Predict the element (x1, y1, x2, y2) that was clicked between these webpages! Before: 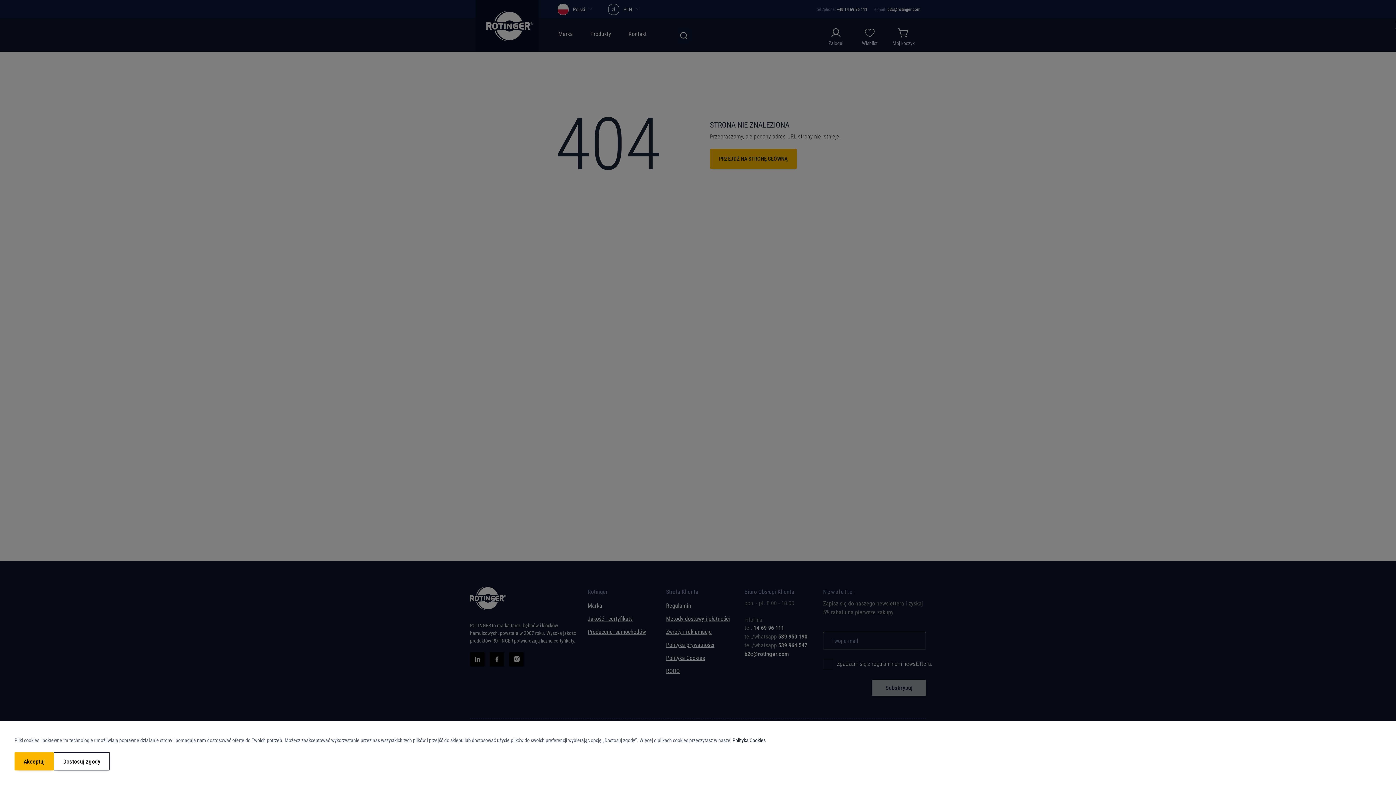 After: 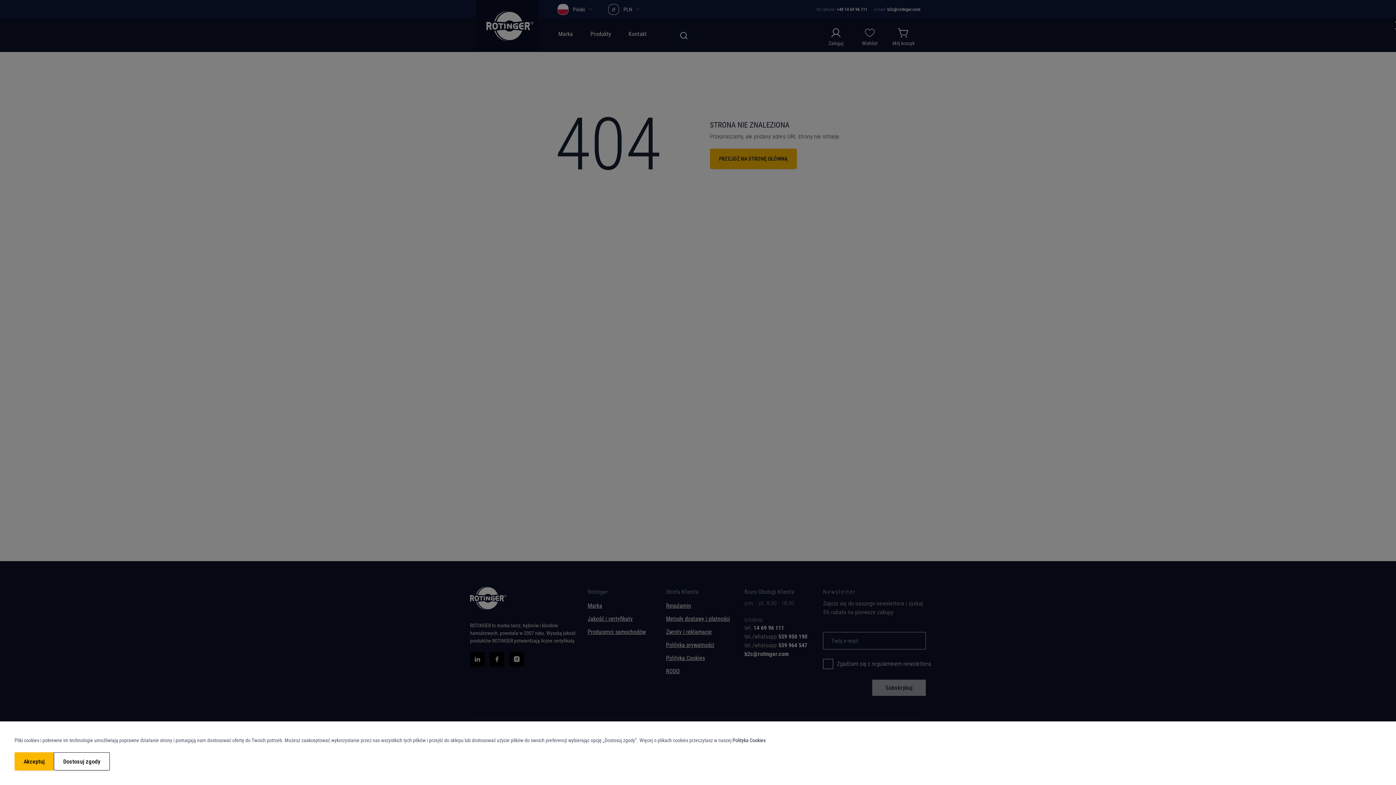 Action: label: Polityka Cookies bbox: (732, 737, 765, 743)